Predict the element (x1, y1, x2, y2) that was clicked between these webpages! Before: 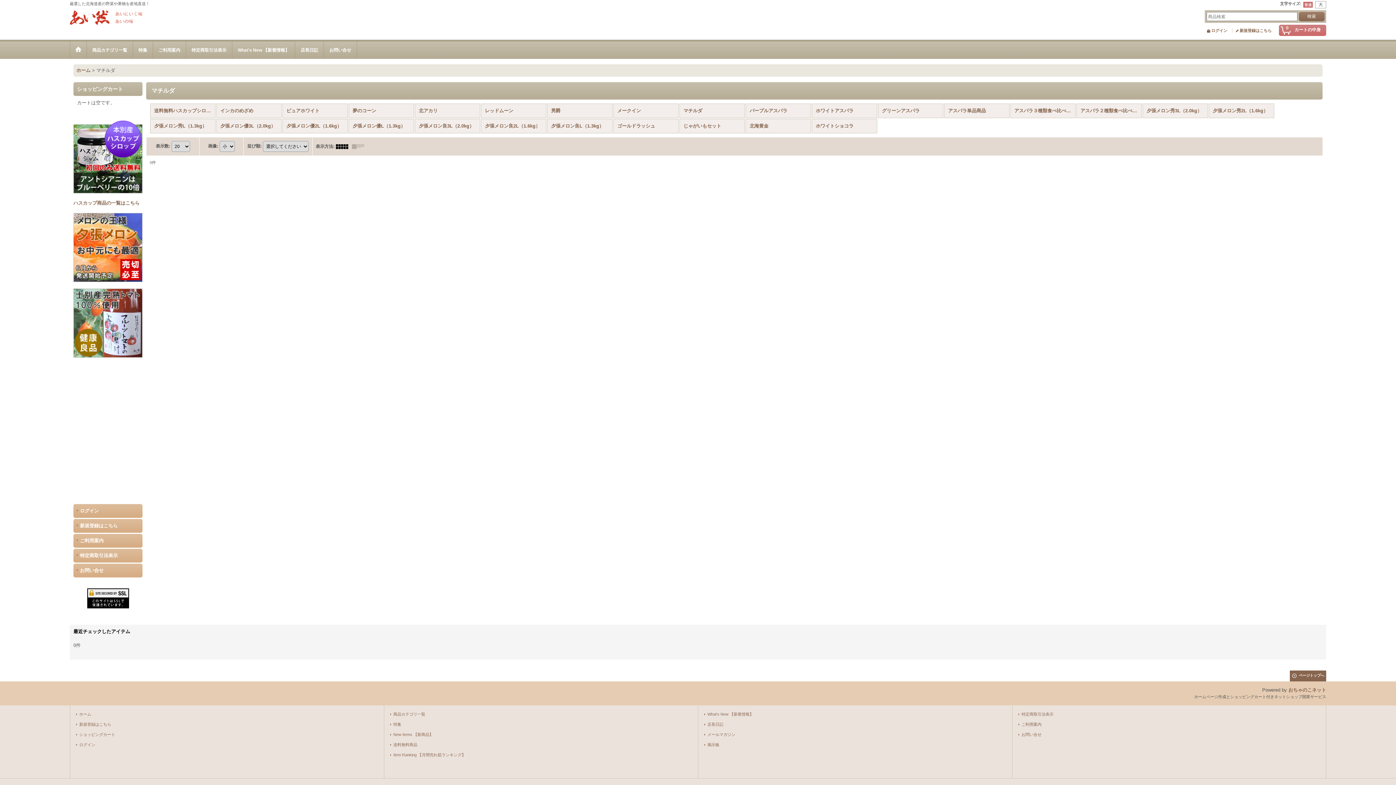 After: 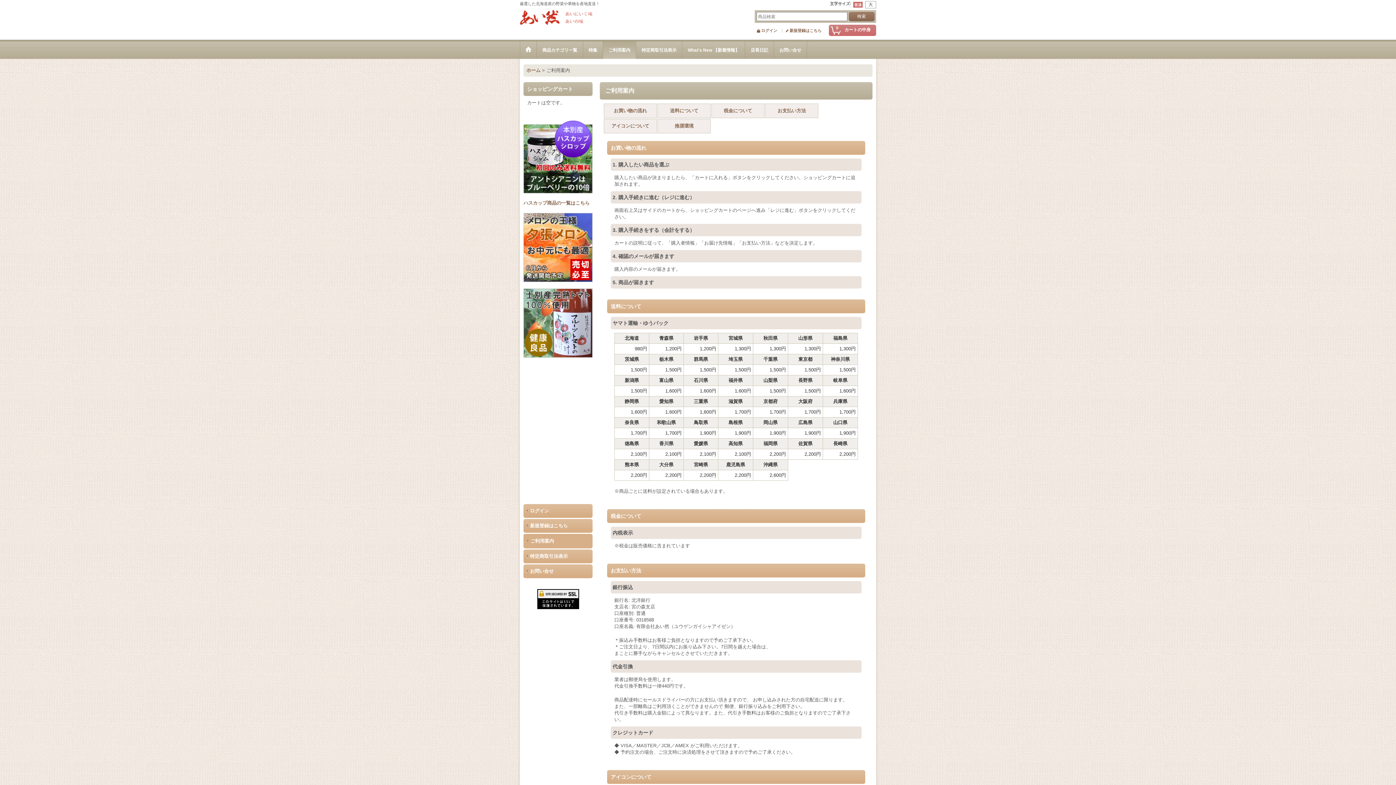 Action: bbox: (73, 534, 142, 548) label: ご利用案内